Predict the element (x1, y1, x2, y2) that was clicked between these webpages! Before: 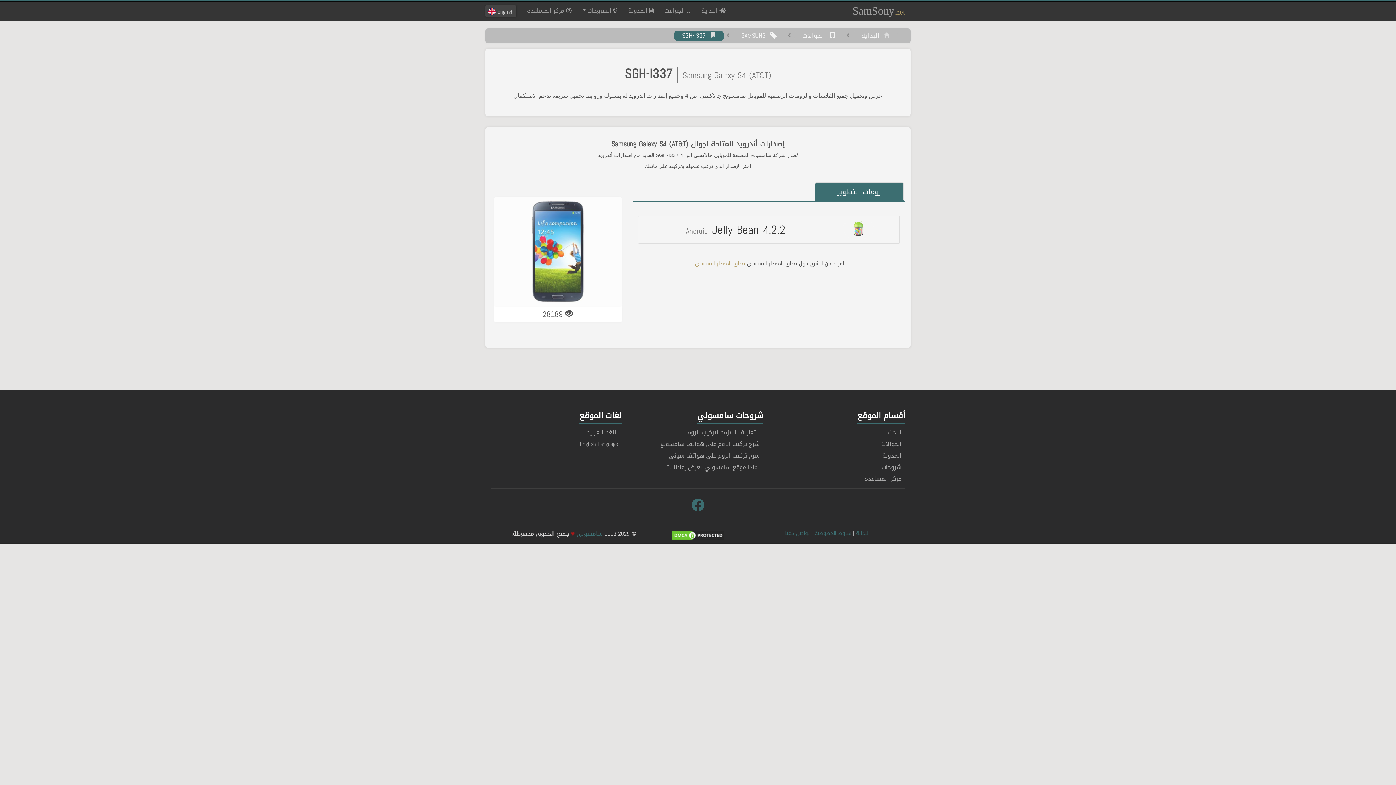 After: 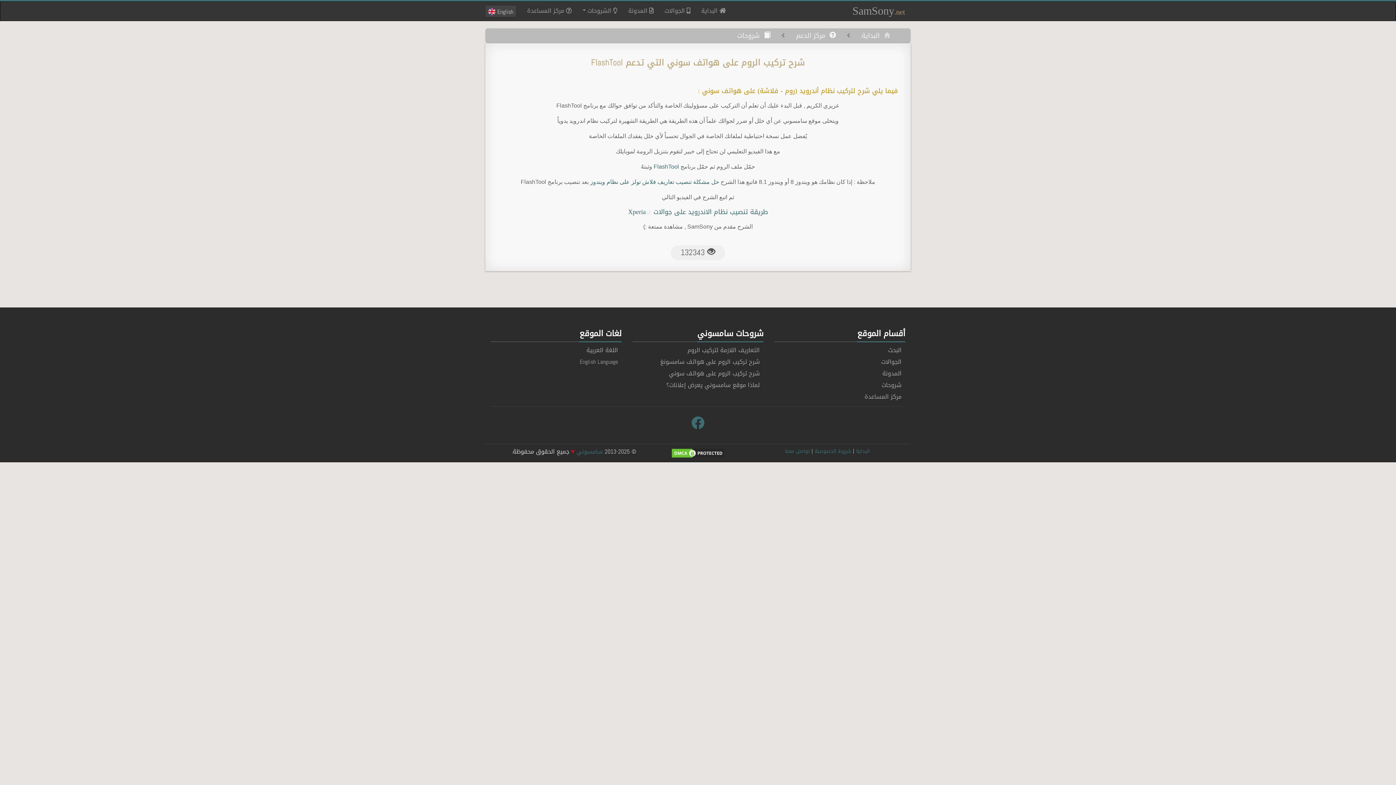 Action: bbox: (669, 450, 760, 461) label: شرح تركيب الروم على هواتف سوني